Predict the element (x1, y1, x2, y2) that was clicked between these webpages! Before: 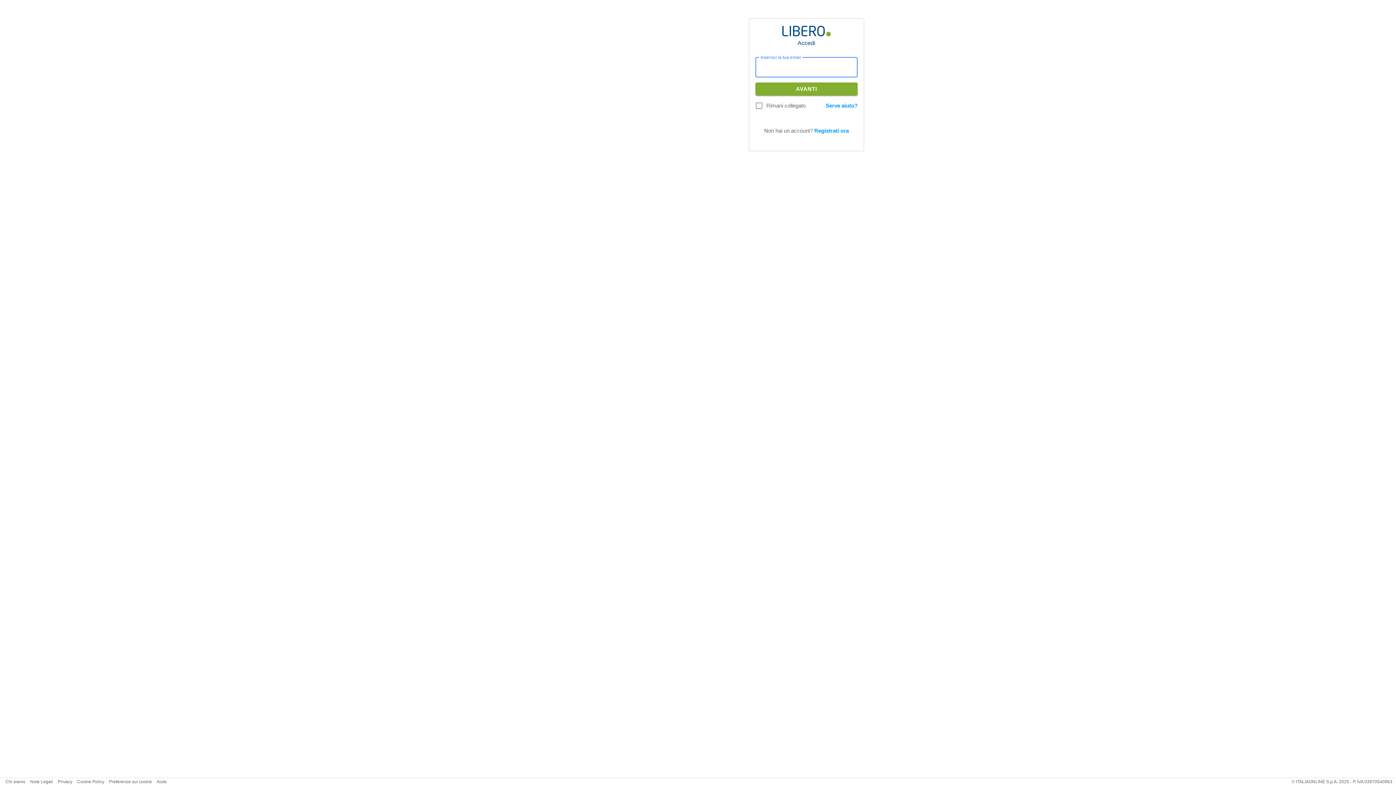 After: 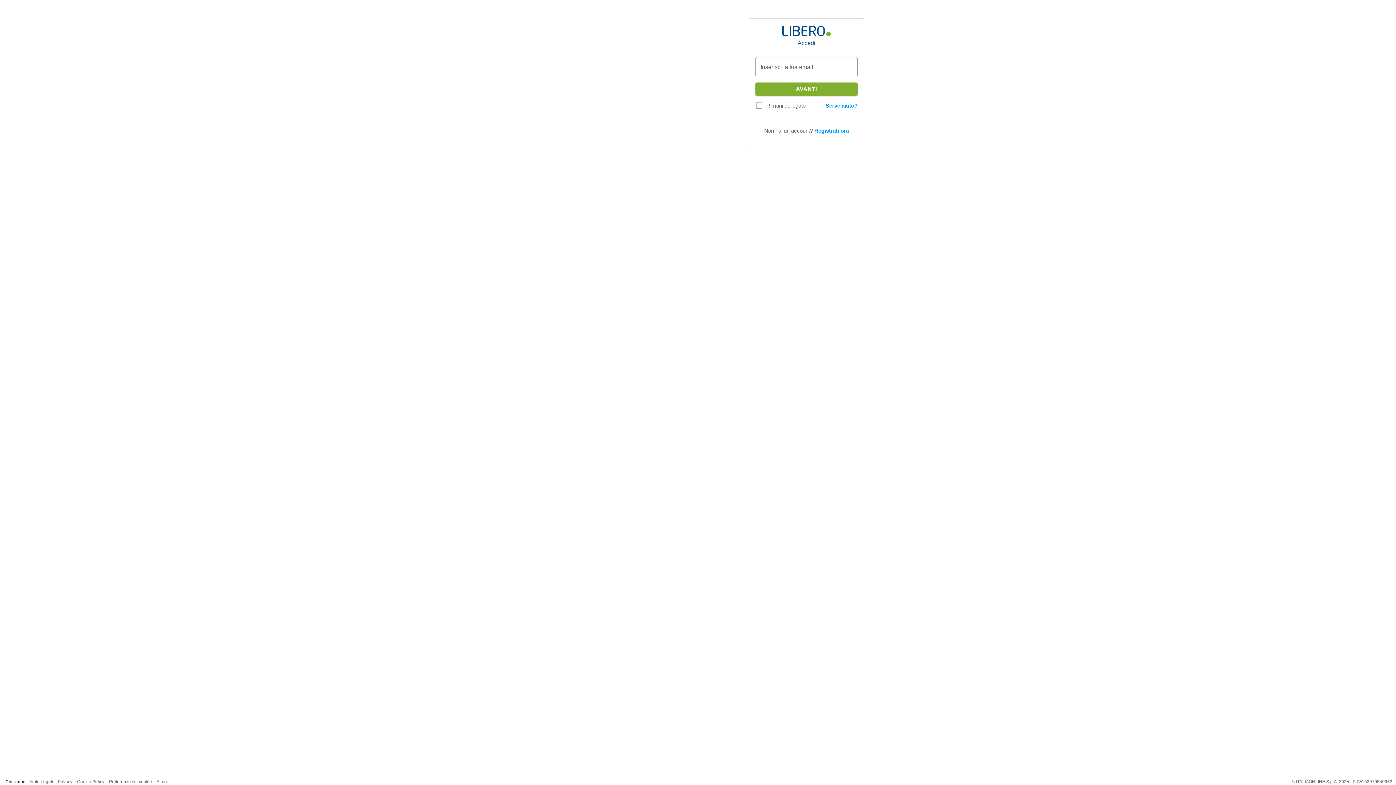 Action: label: Chi siamo bbox: (5, 779, 25, 784)